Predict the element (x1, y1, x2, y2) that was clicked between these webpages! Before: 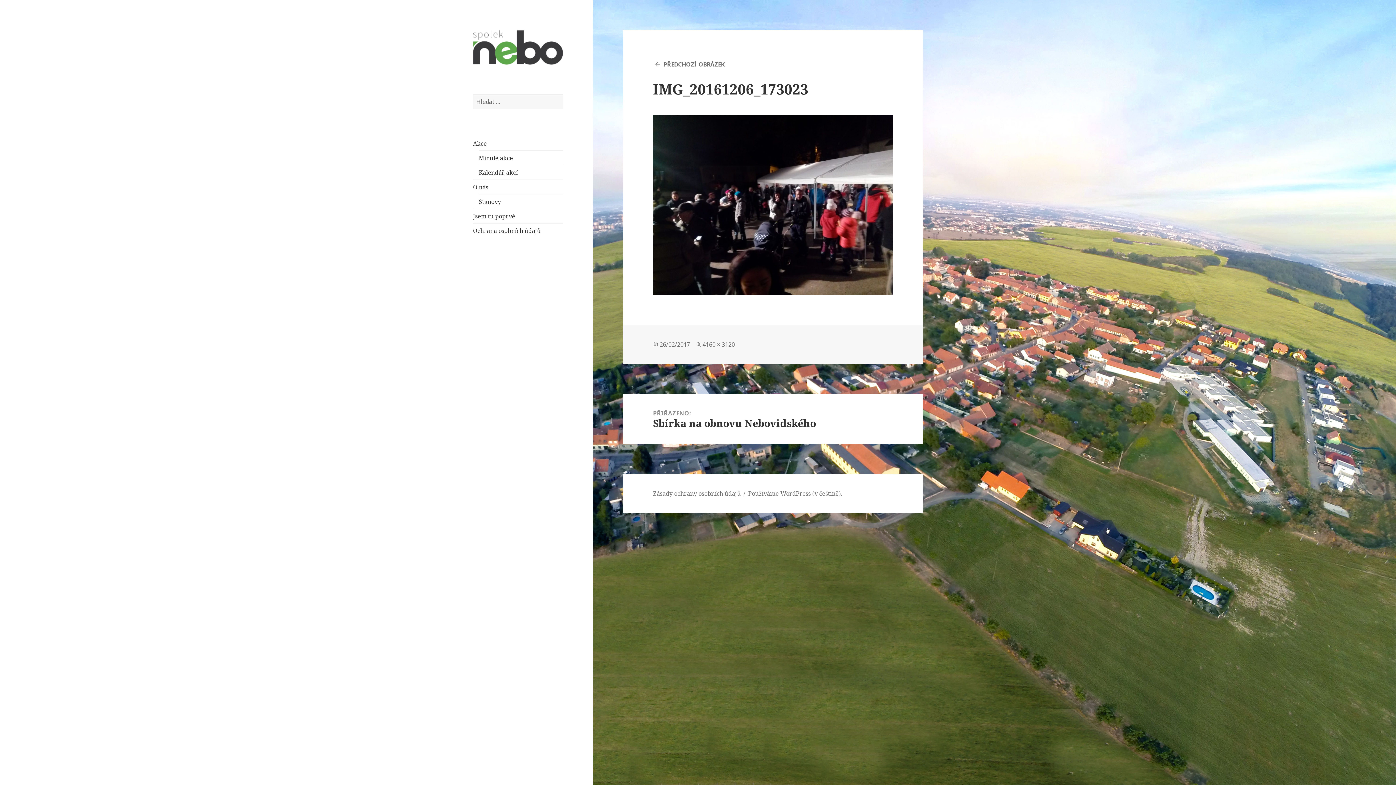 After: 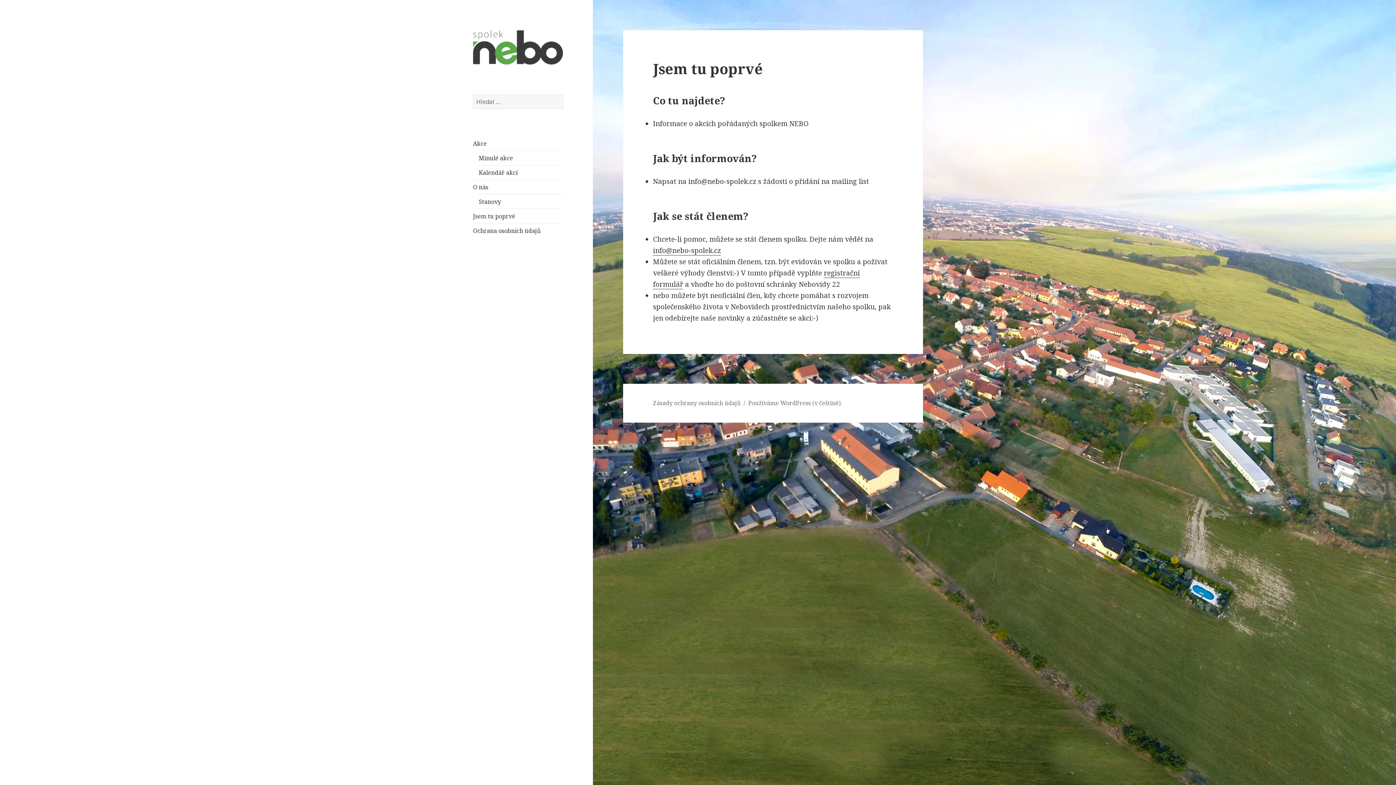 Action: bbox: (473, 212, 515, 220) label: Jsem tu poprvé